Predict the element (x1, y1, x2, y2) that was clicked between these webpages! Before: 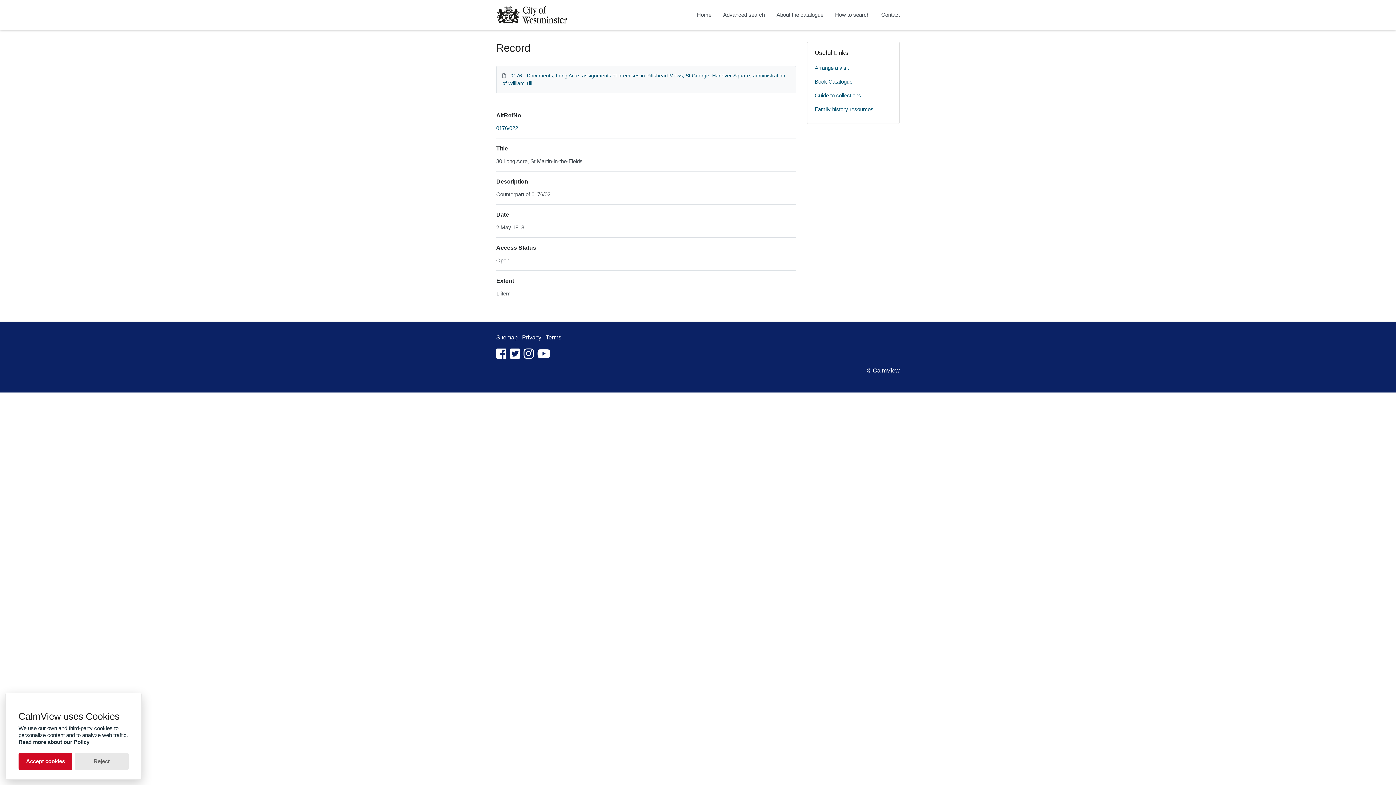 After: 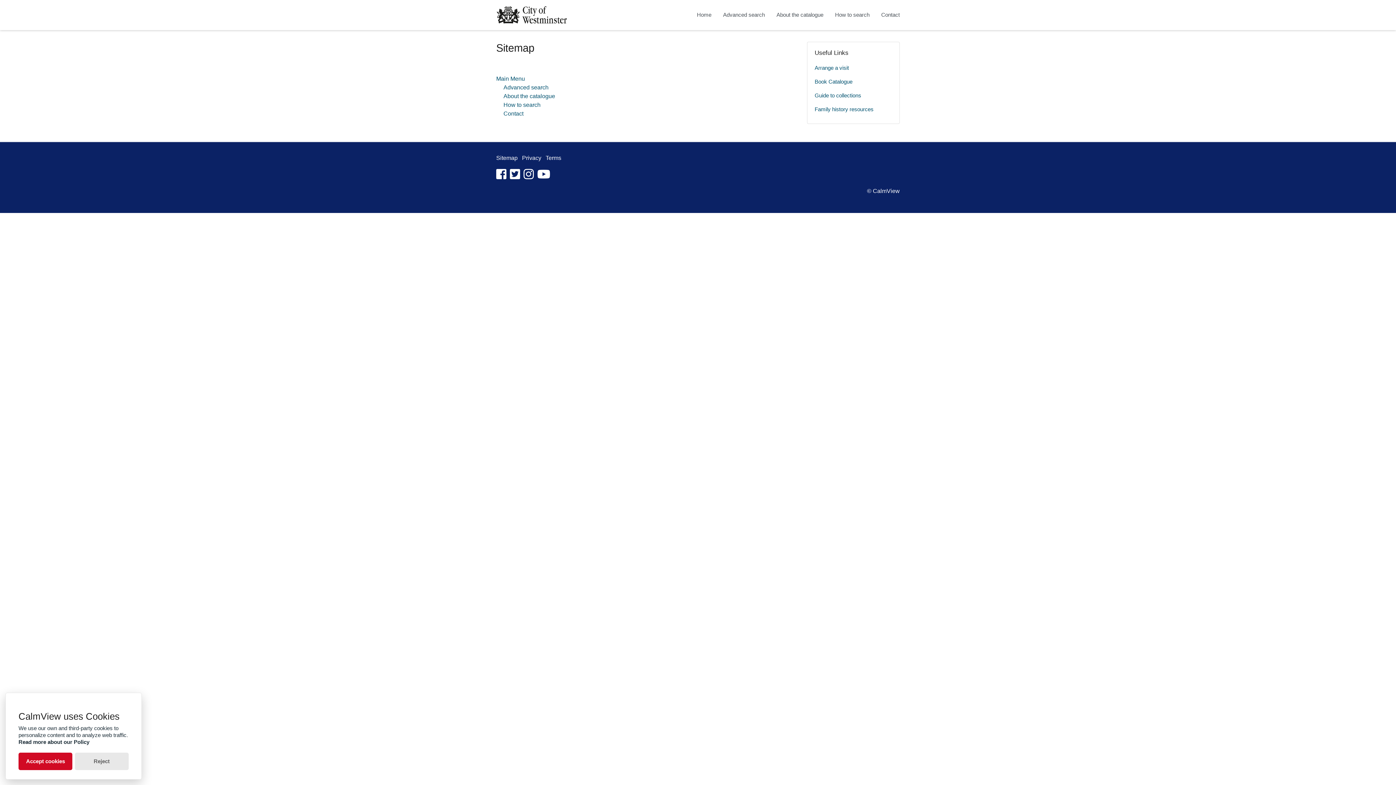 Action: bbox: (496, 334, 517, 340) label: Sitemap